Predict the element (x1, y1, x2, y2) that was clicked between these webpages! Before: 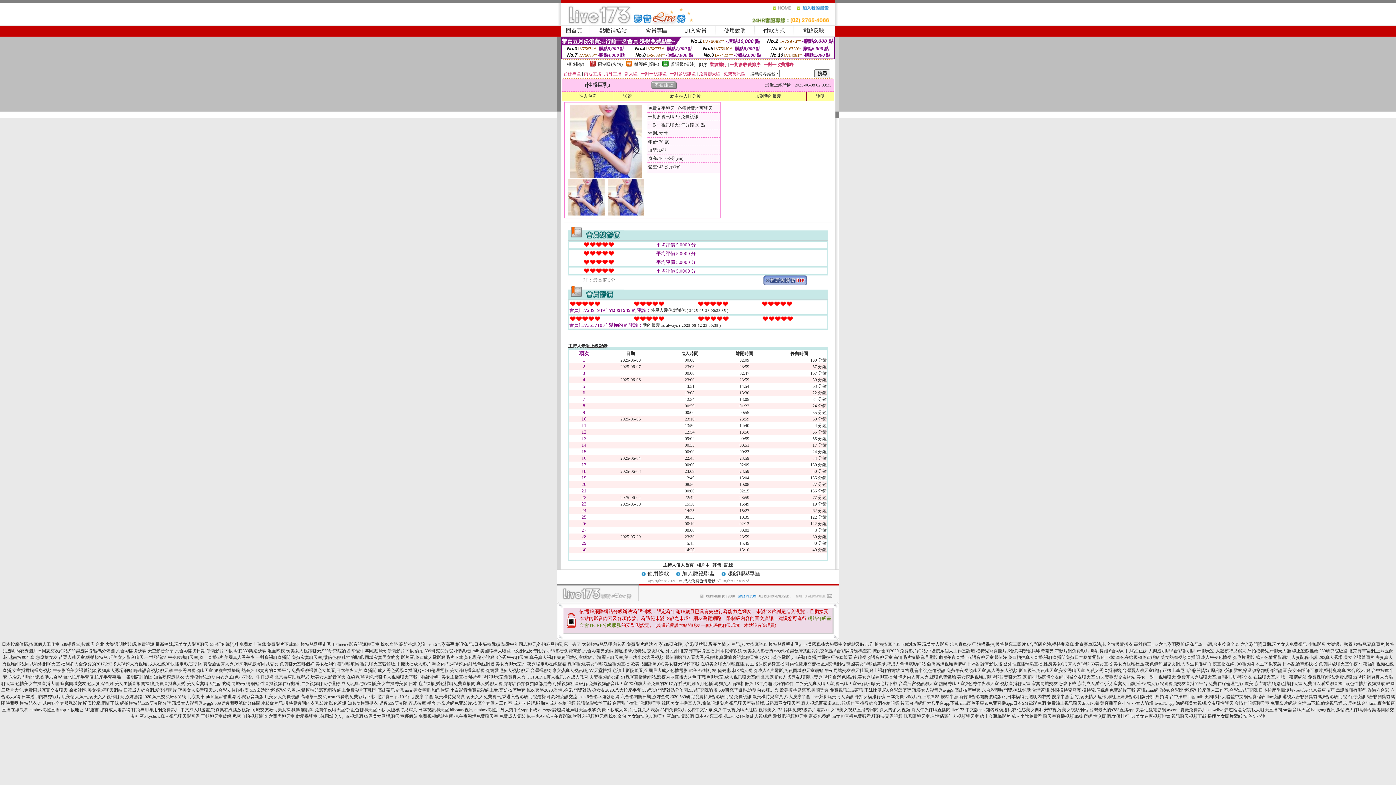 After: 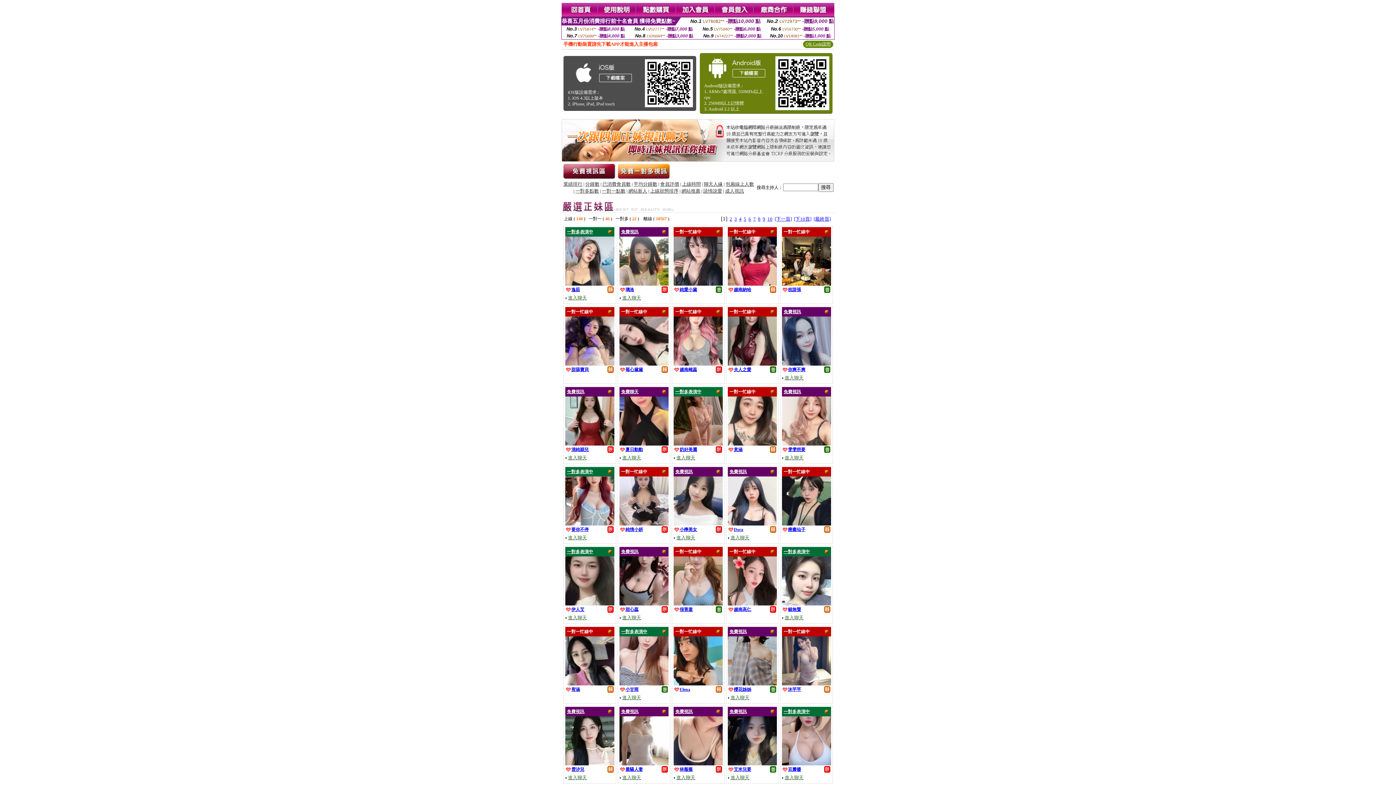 Action: bbox: (592, 655, 663, 660) label: 台灣麗人聊天室,第一坊水水大秀視頻